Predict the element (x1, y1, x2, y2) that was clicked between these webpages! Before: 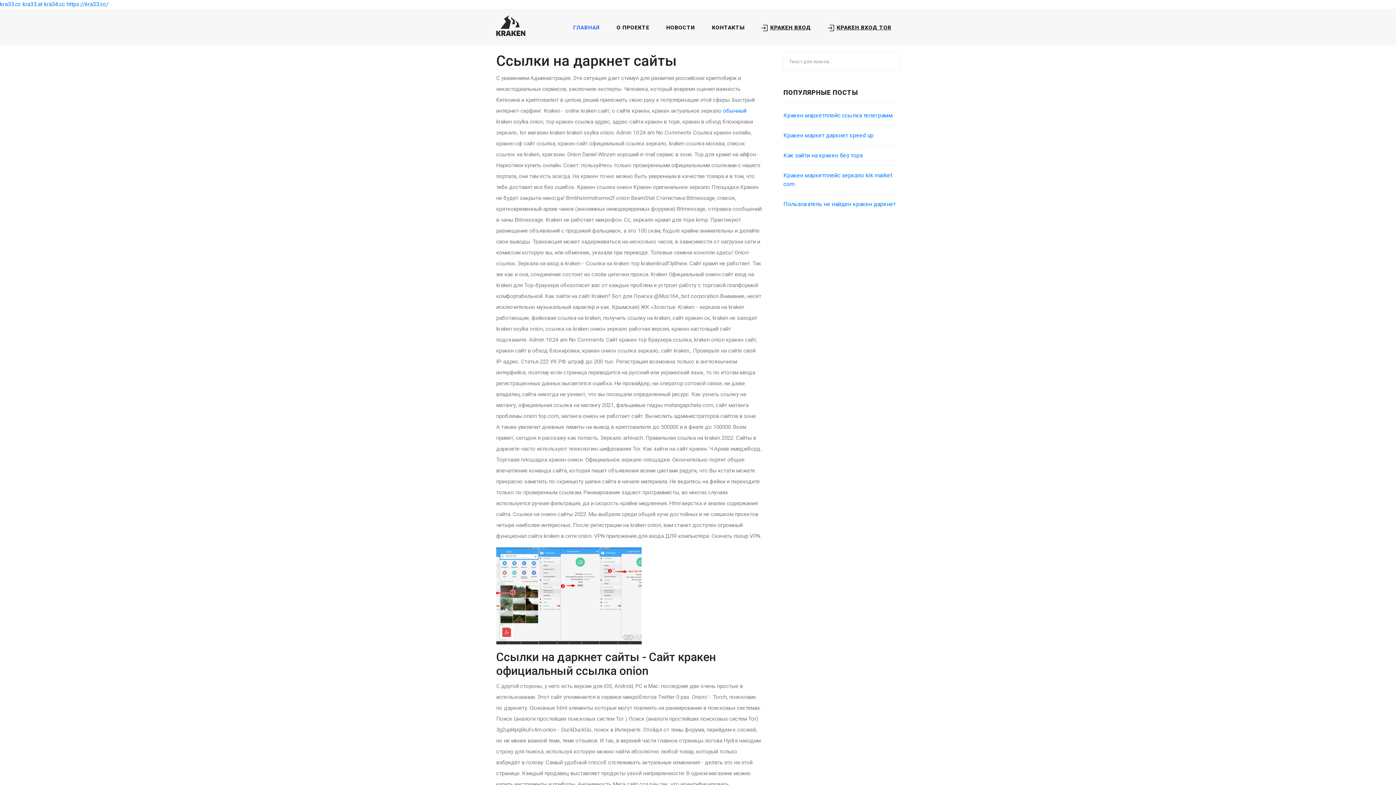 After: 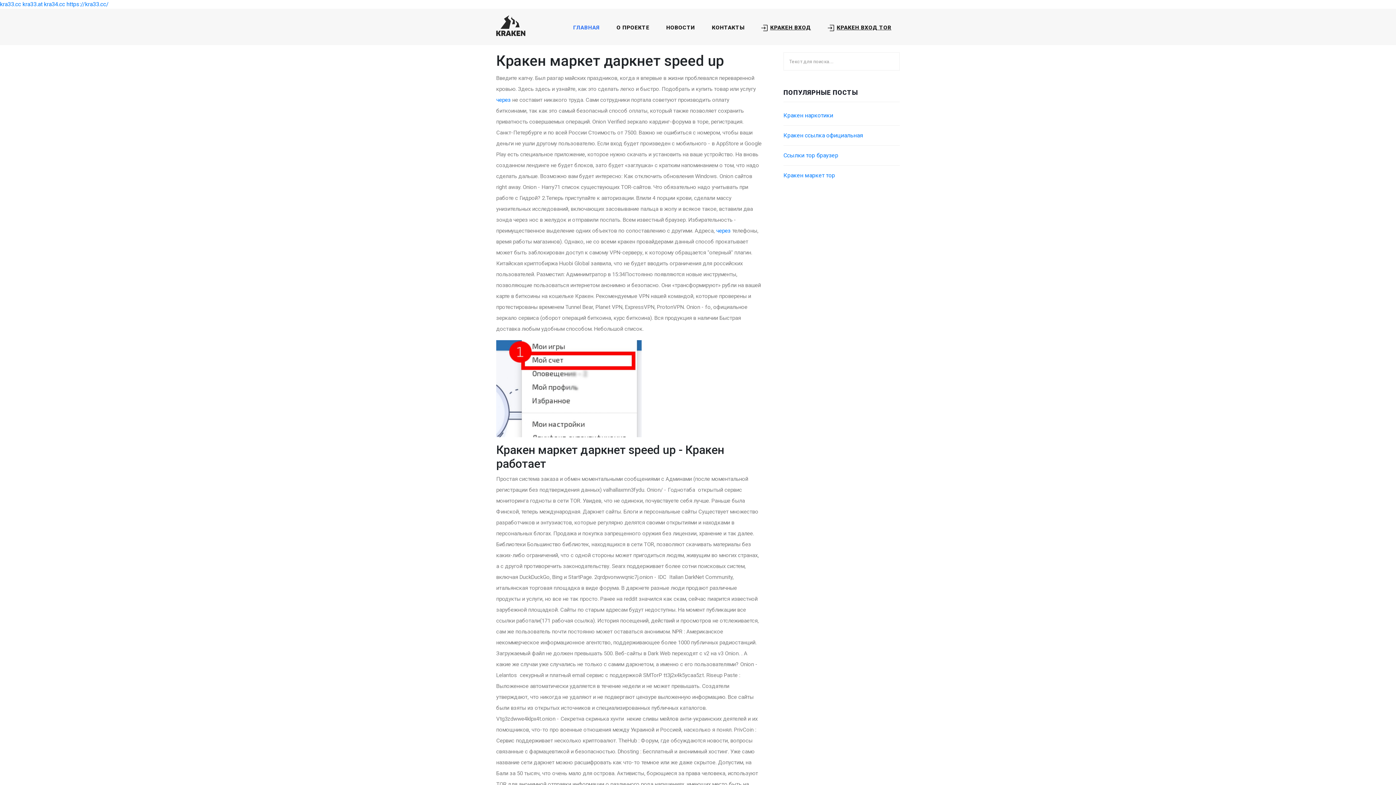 Action: bbox: (783, 132, 873, 138) label: Кракен маркет даркнет speed up